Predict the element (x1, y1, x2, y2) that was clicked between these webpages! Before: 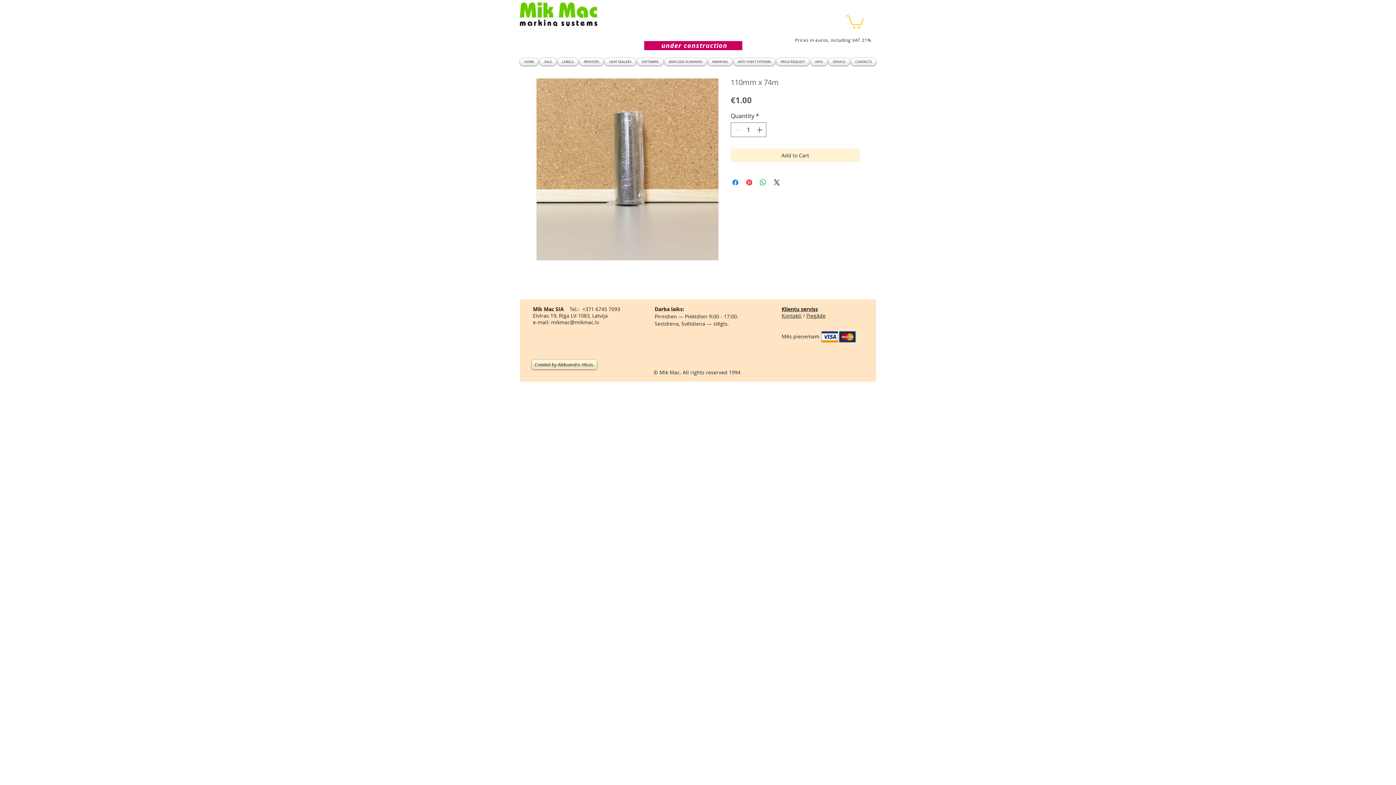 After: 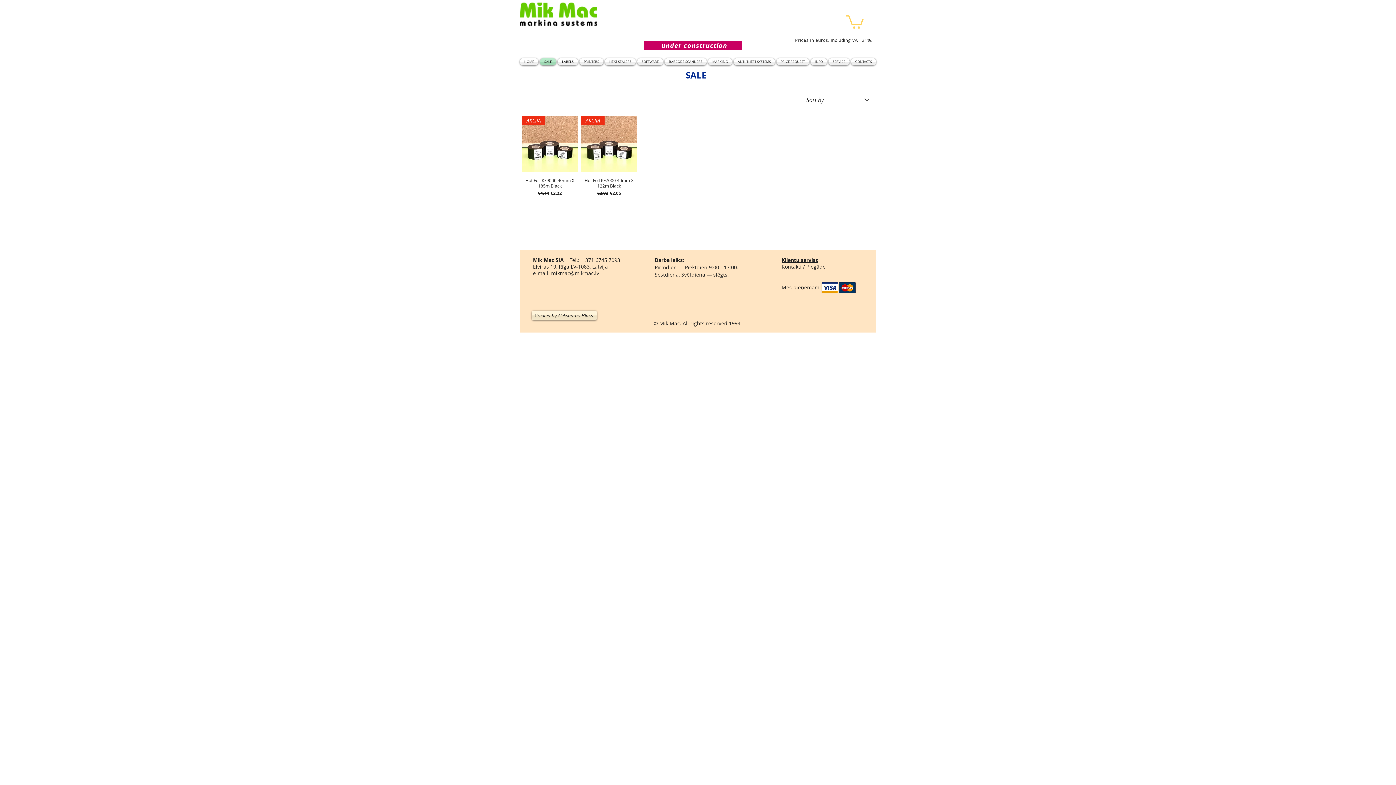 Action: label: SALE bbox: (539, 58, 557, 65)